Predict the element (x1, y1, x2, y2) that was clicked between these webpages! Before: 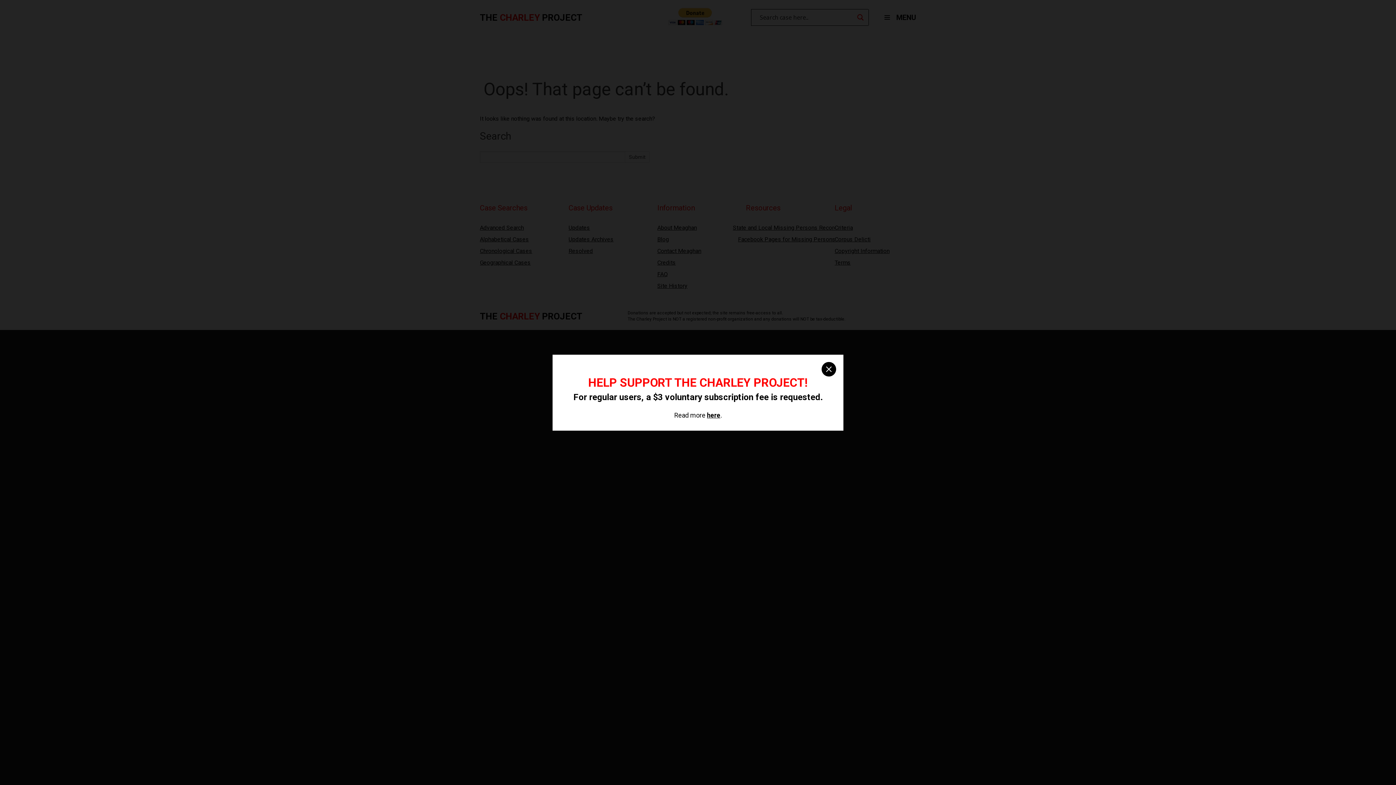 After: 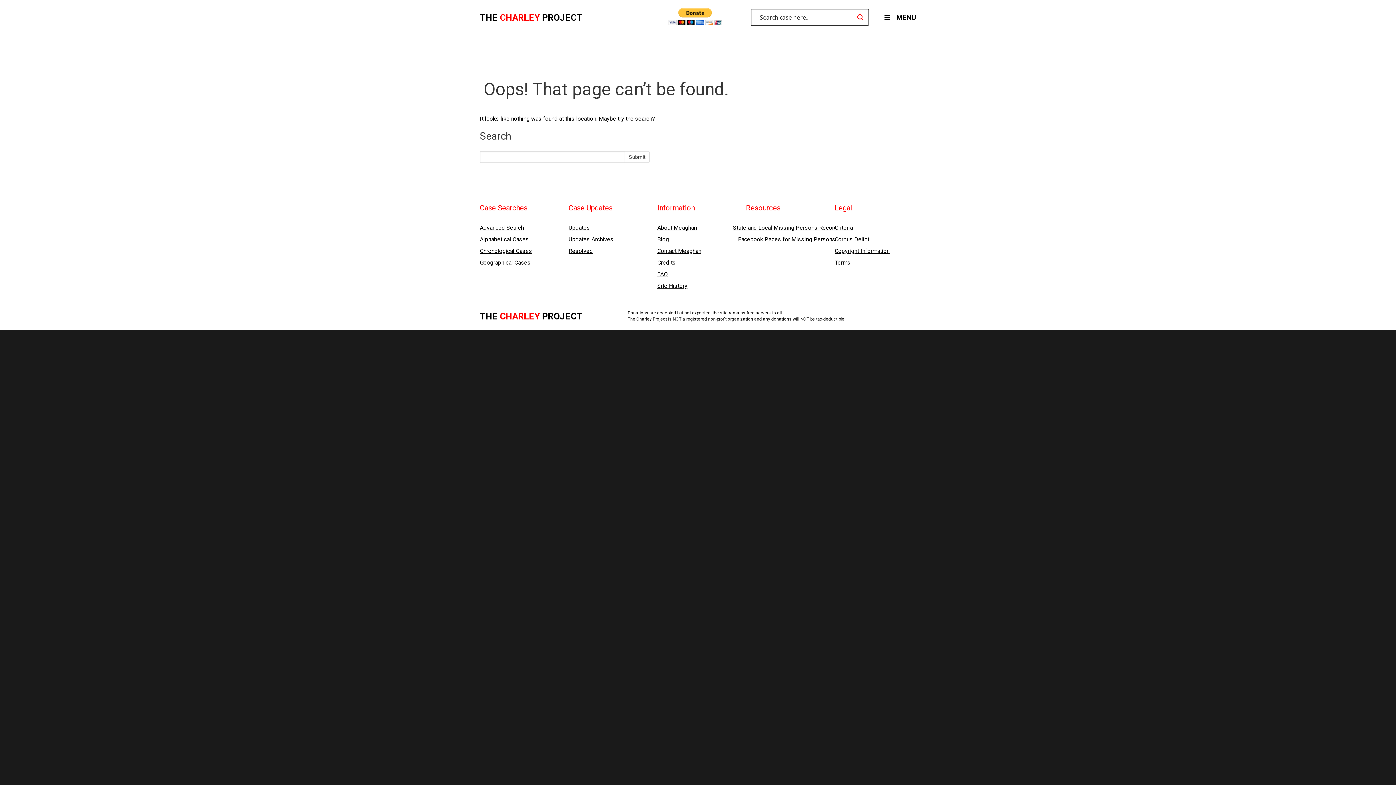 Action: bbox: (821, 362, 836, 376) label: close